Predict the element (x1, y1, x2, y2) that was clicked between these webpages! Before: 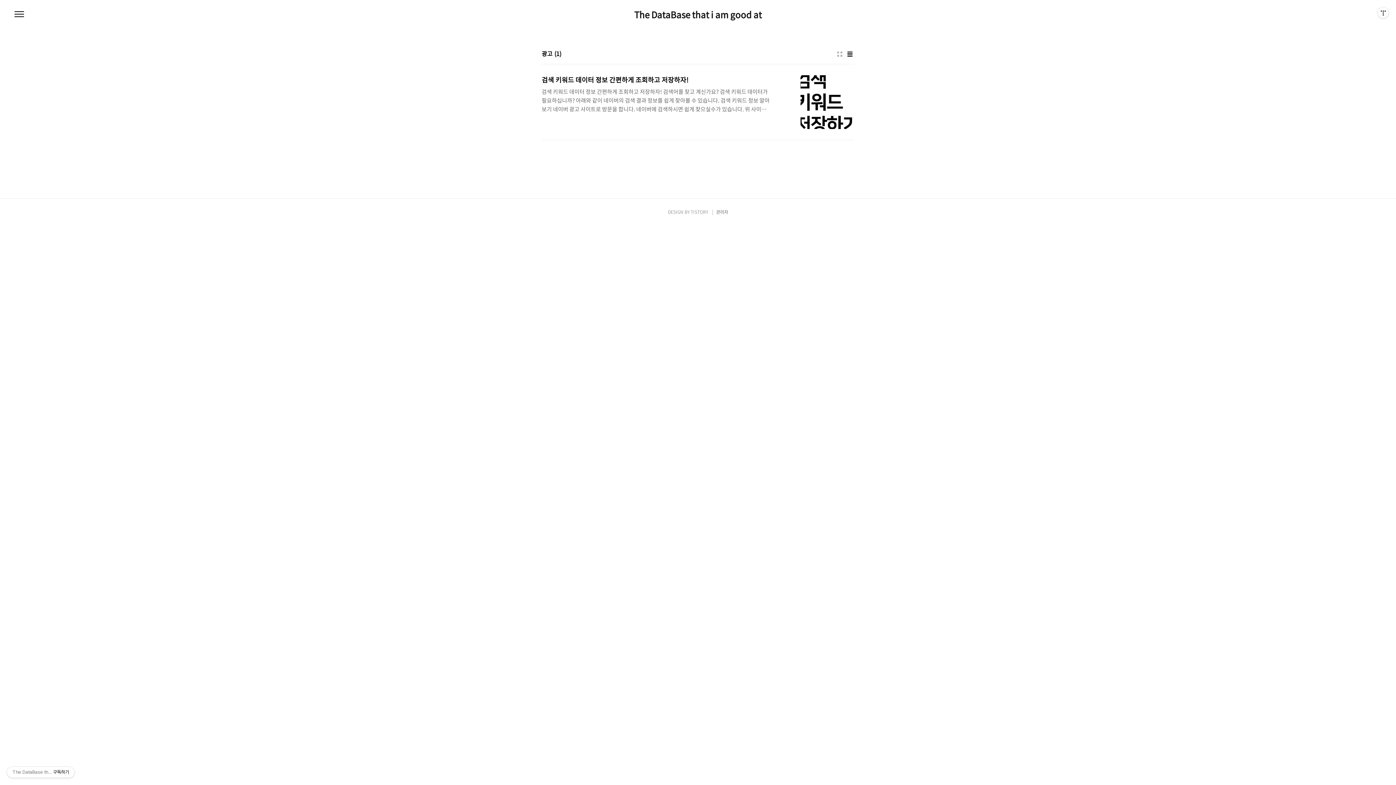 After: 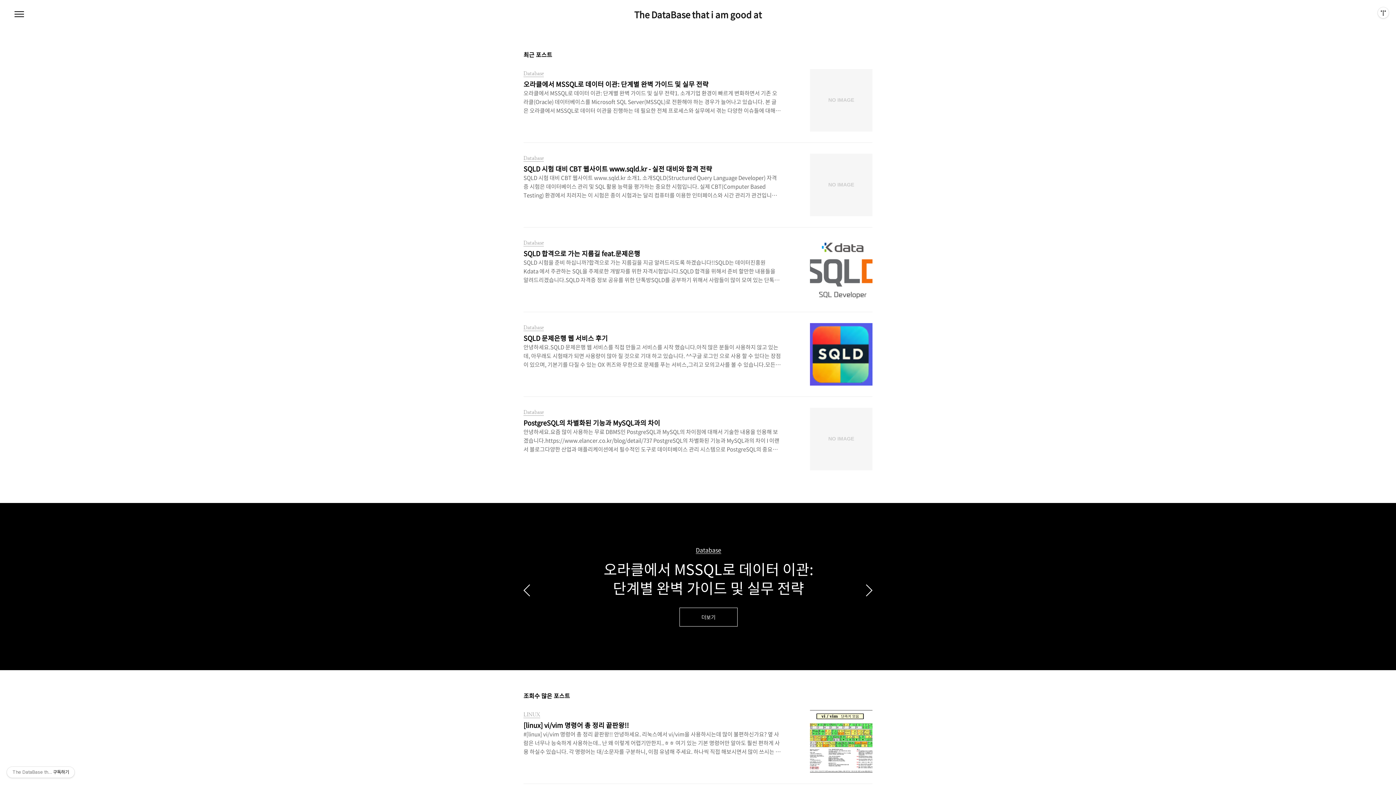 Action: label: The DataBase that i am good at bbox: (634, 10, 762, 18)